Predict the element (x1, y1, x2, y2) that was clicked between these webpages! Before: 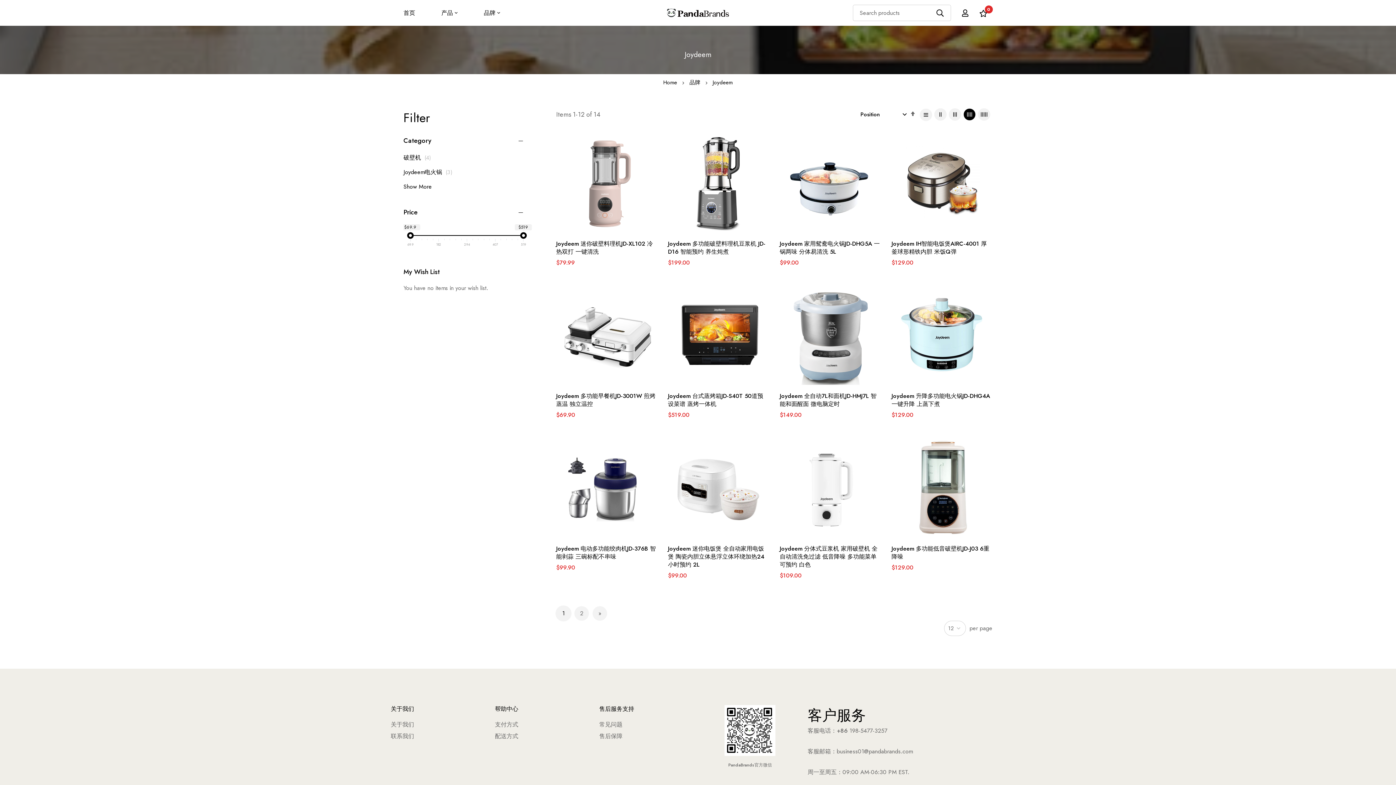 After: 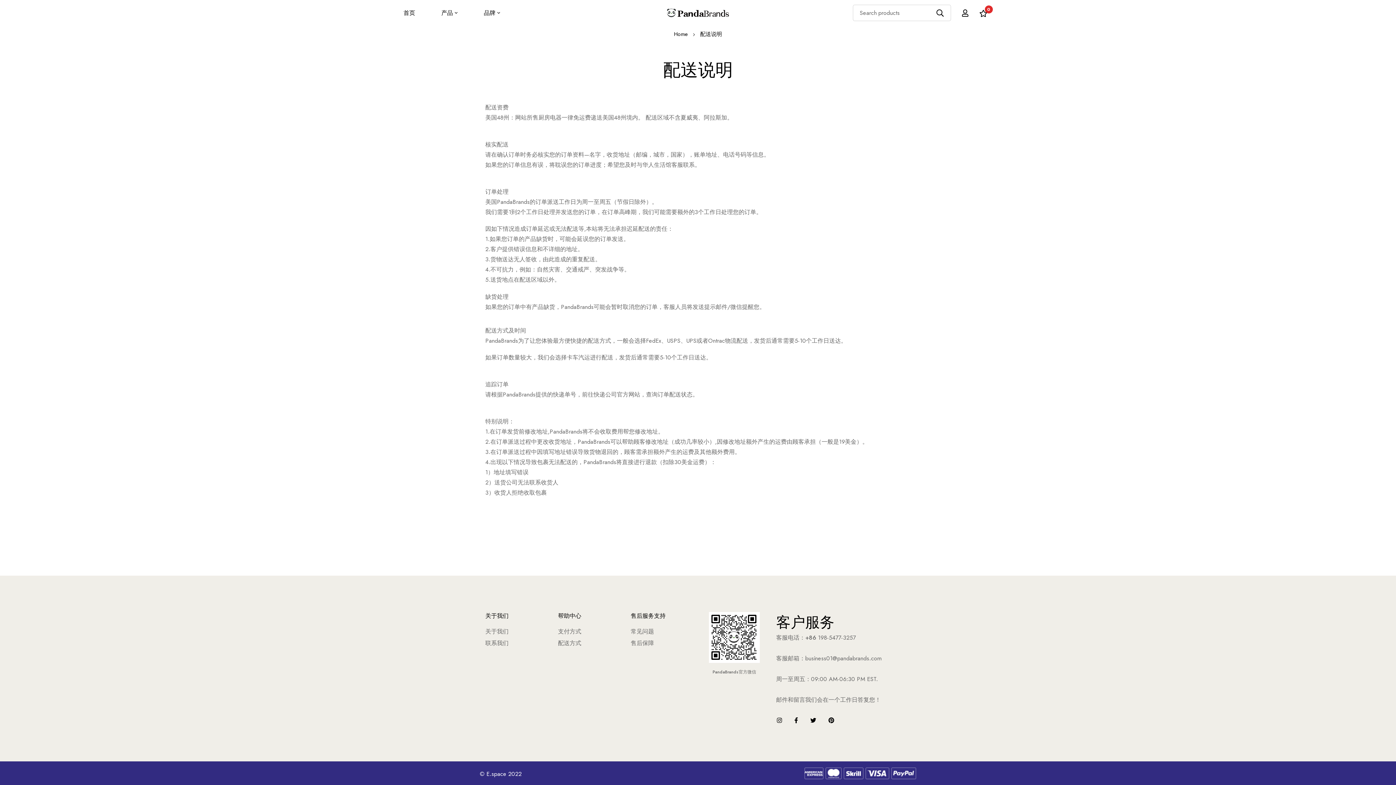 Action: bbox: (495, 731, 518, 741) label: 配送方式